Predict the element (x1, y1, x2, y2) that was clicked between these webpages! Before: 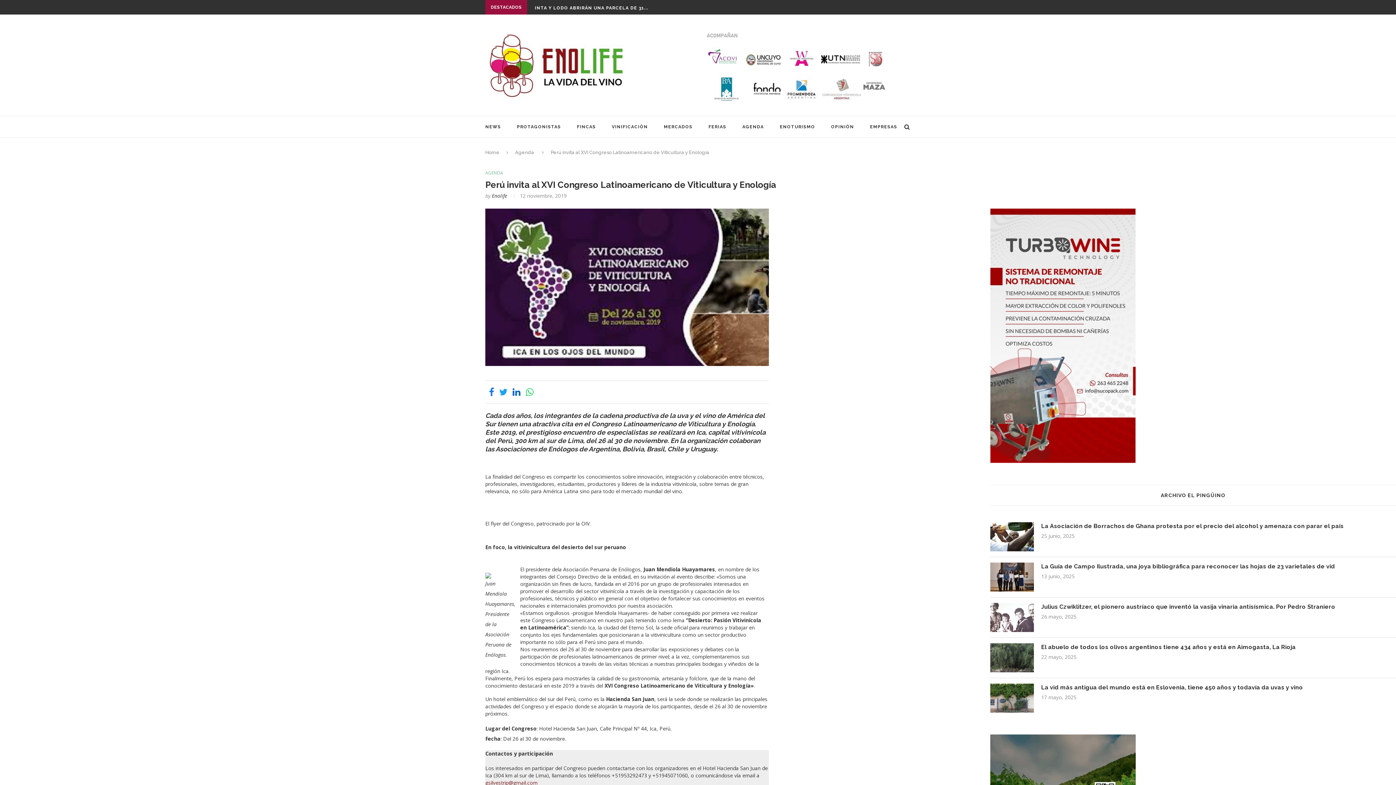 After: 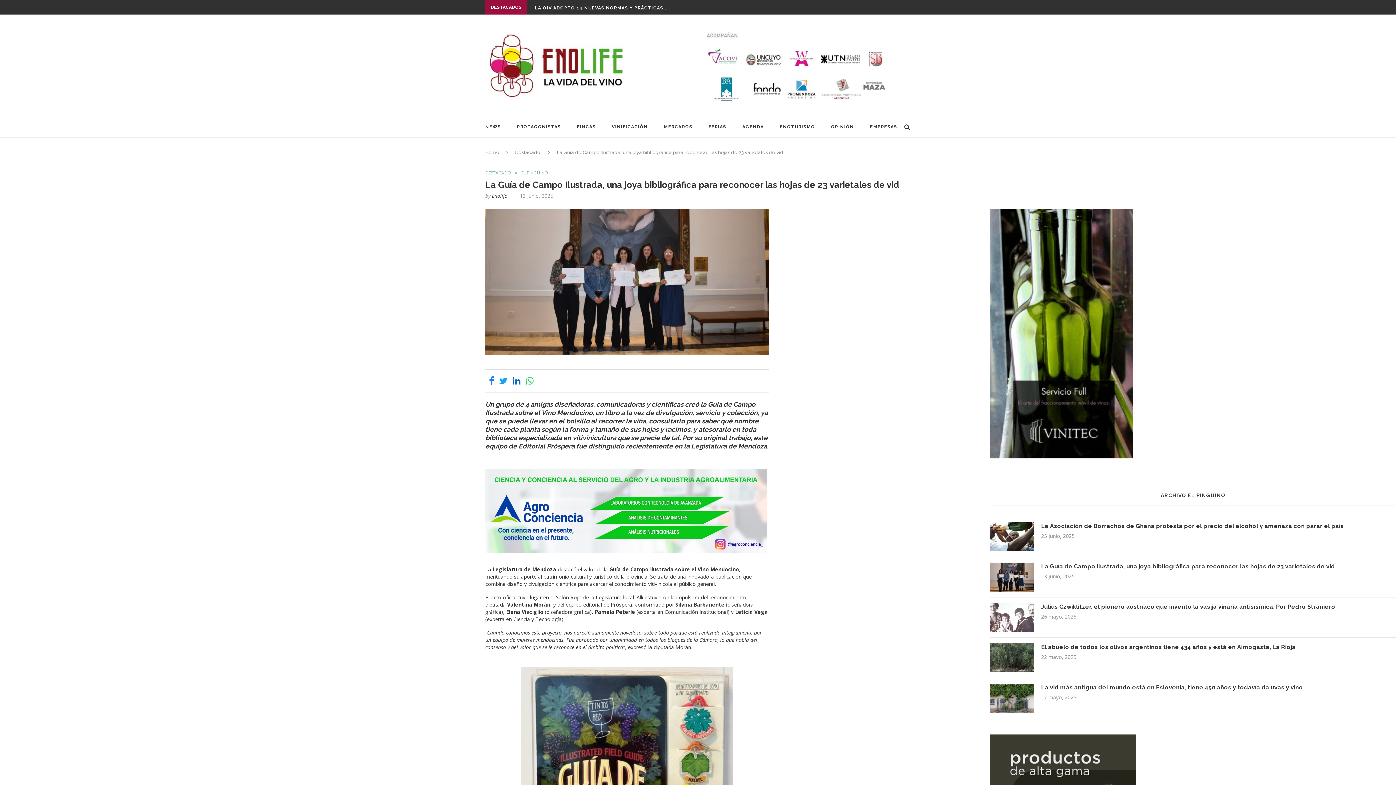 Action: bbox: (990, 562, 1034, 592)